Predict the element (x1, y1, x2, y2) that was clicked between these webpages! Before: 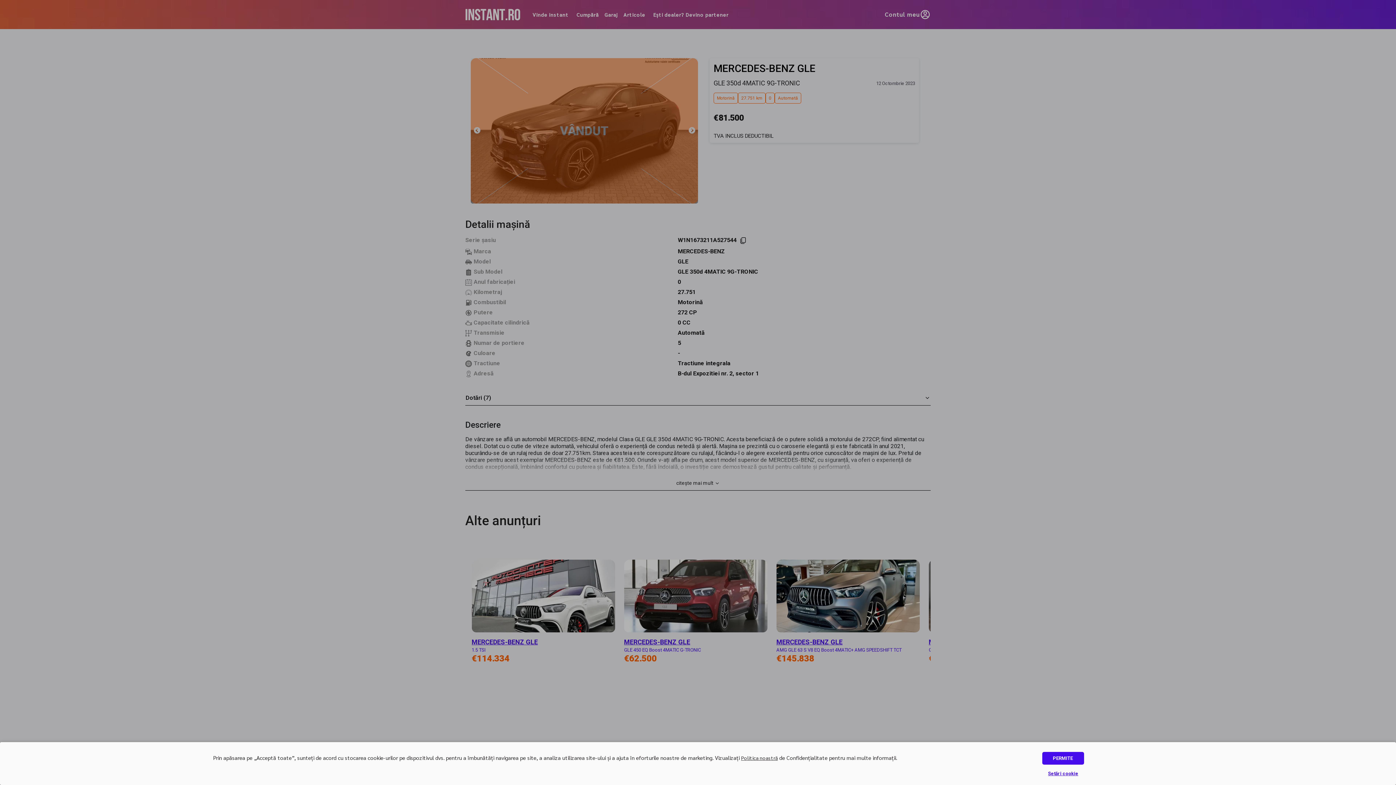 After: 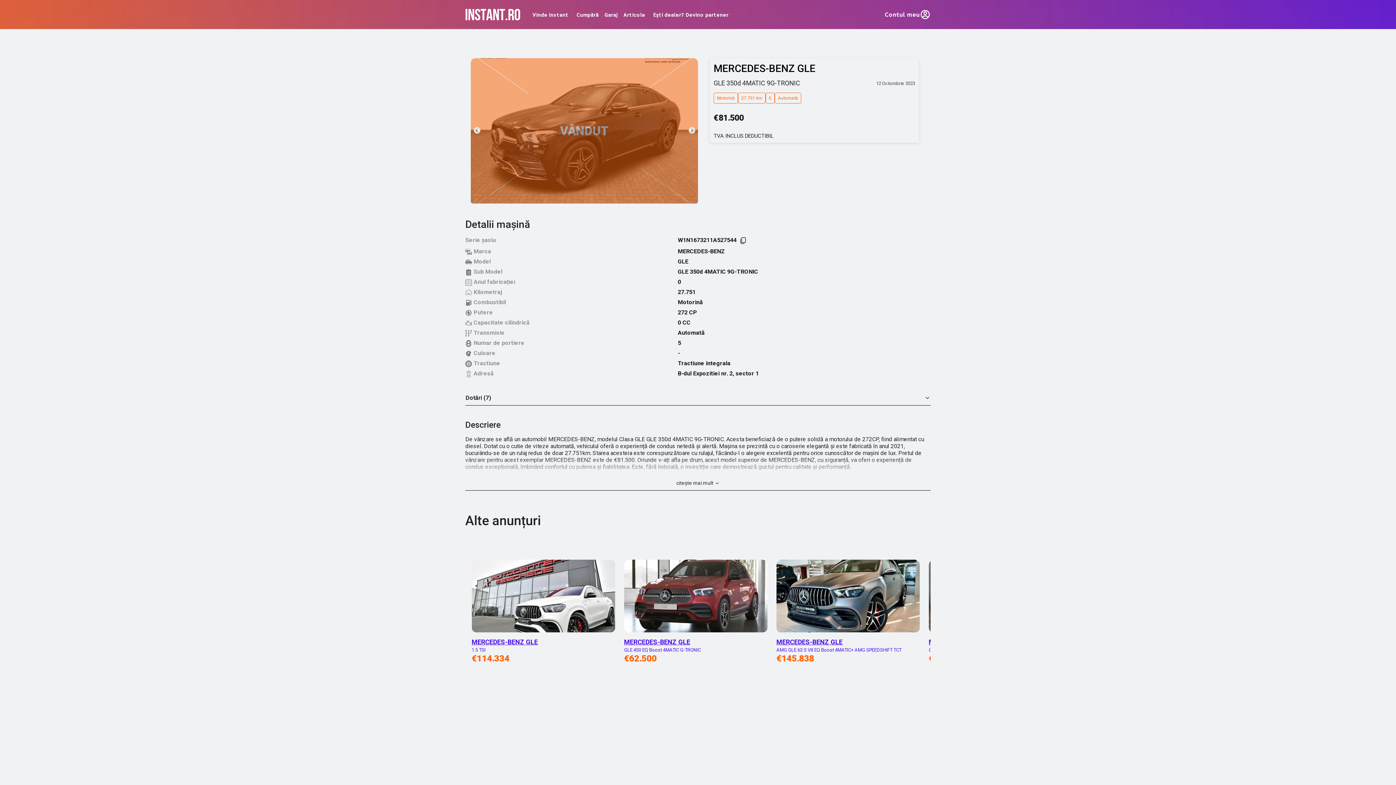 Action: label: PERMITE bbox: (1042, 752, 1084, 765)